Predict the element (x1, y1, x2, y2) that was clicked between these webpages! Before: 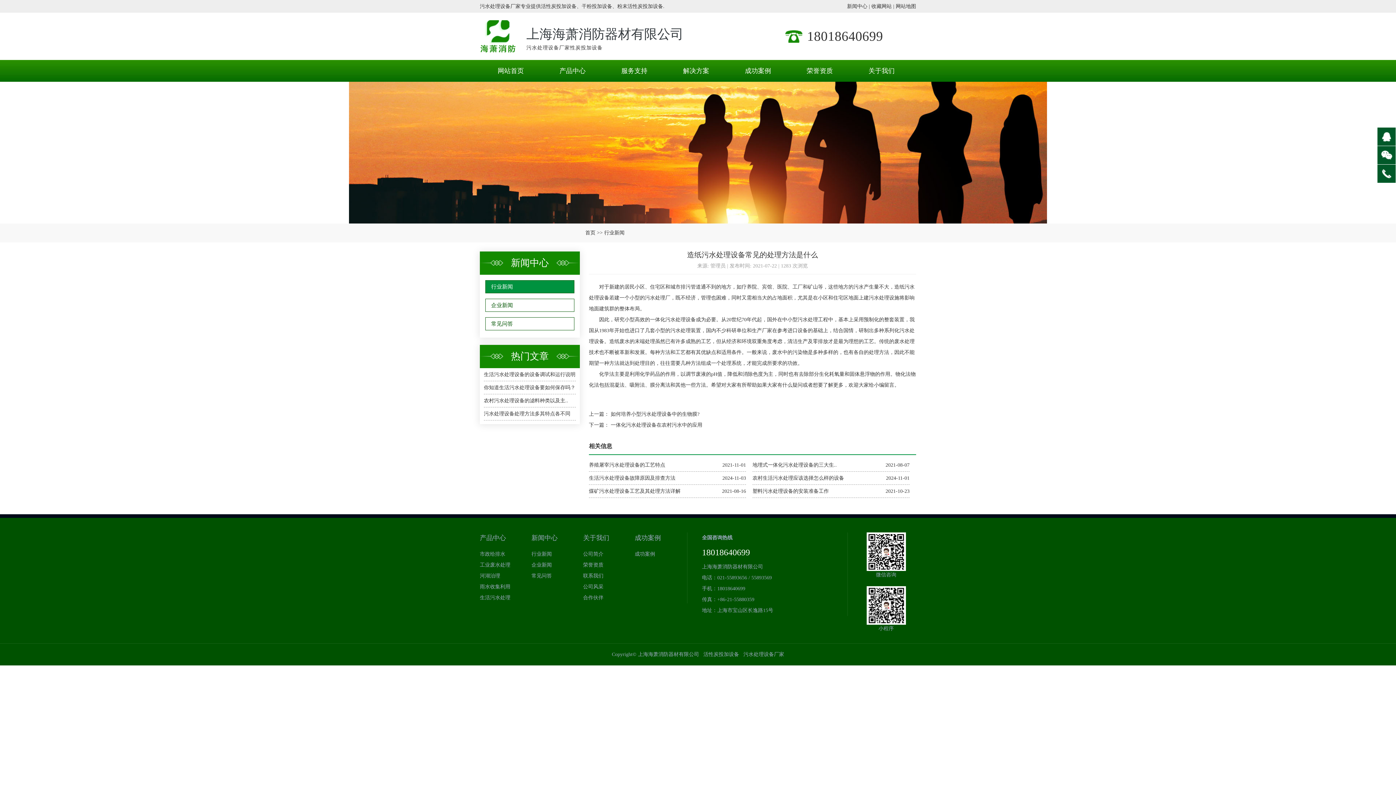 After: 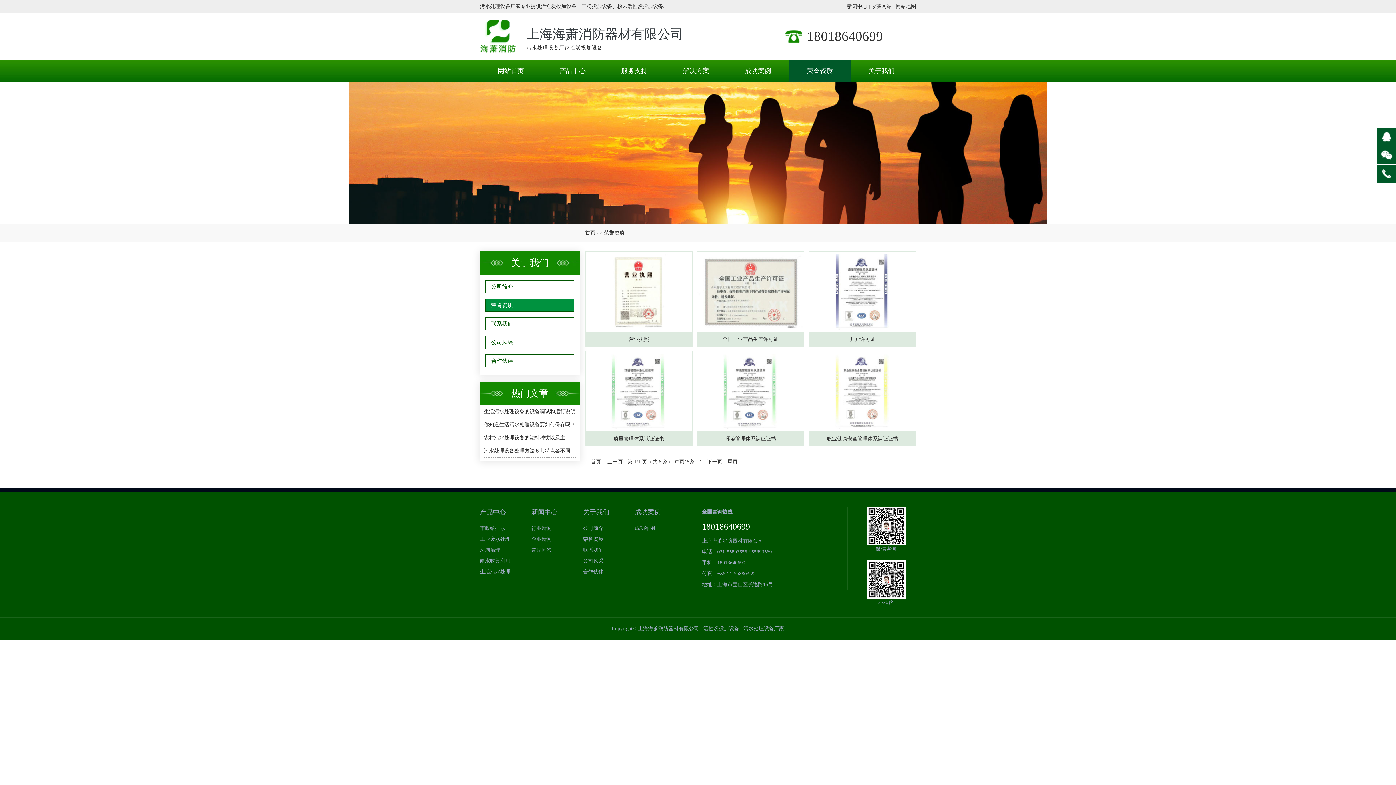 Action: label: 荣誉资质 bbox: (789, 60, 850, 81)